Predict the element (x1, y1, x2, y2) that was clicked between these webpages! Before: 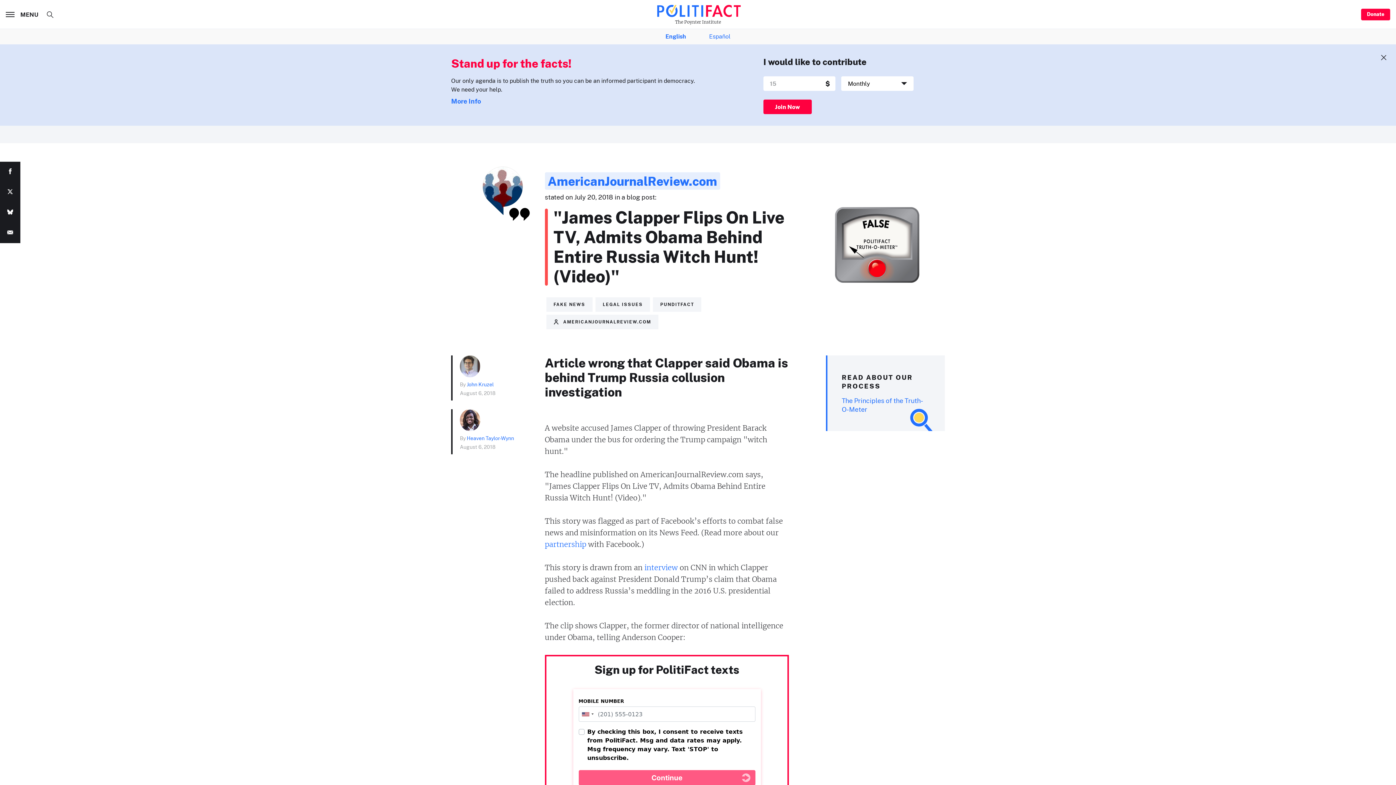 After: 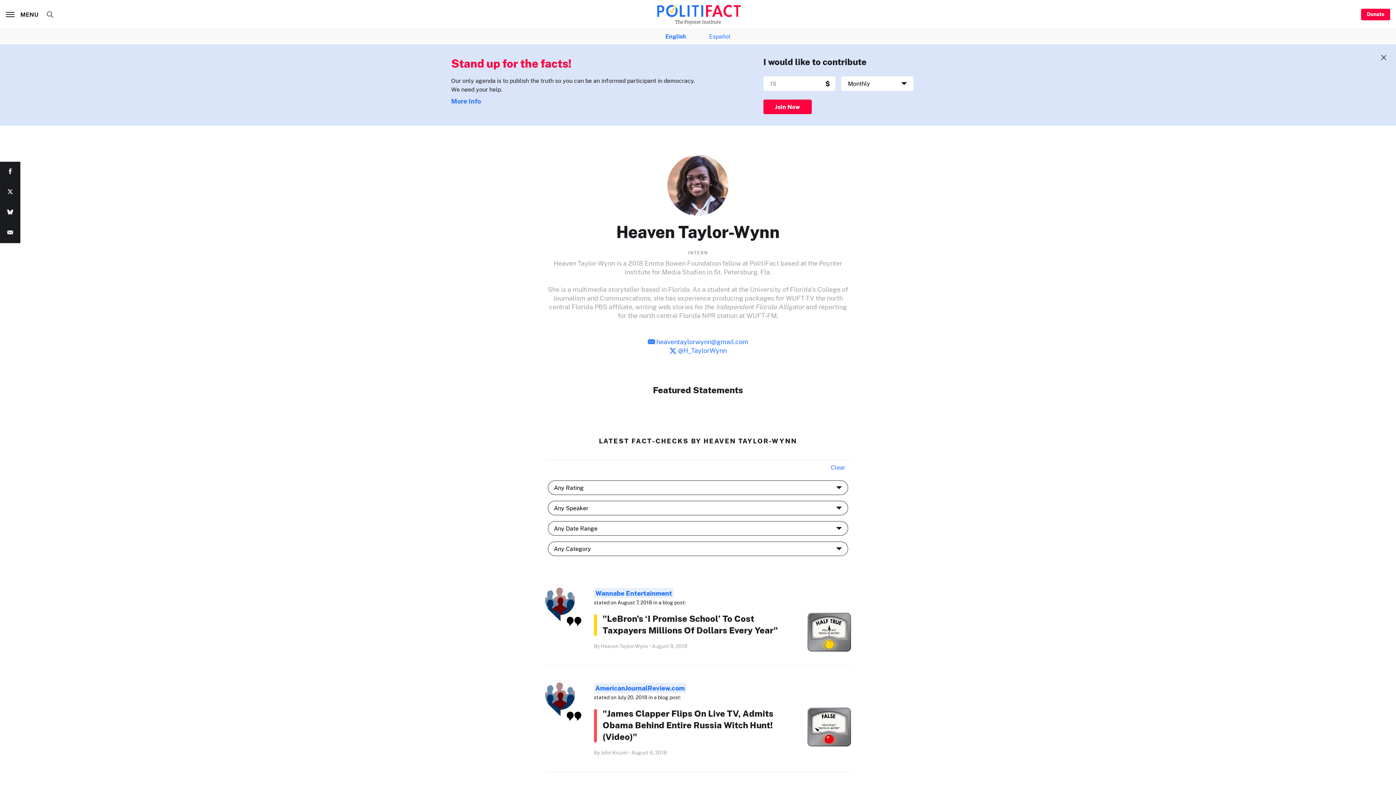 Action: bbox: (466, 435, 514, 442) label: Heaven Taylor-Wynn